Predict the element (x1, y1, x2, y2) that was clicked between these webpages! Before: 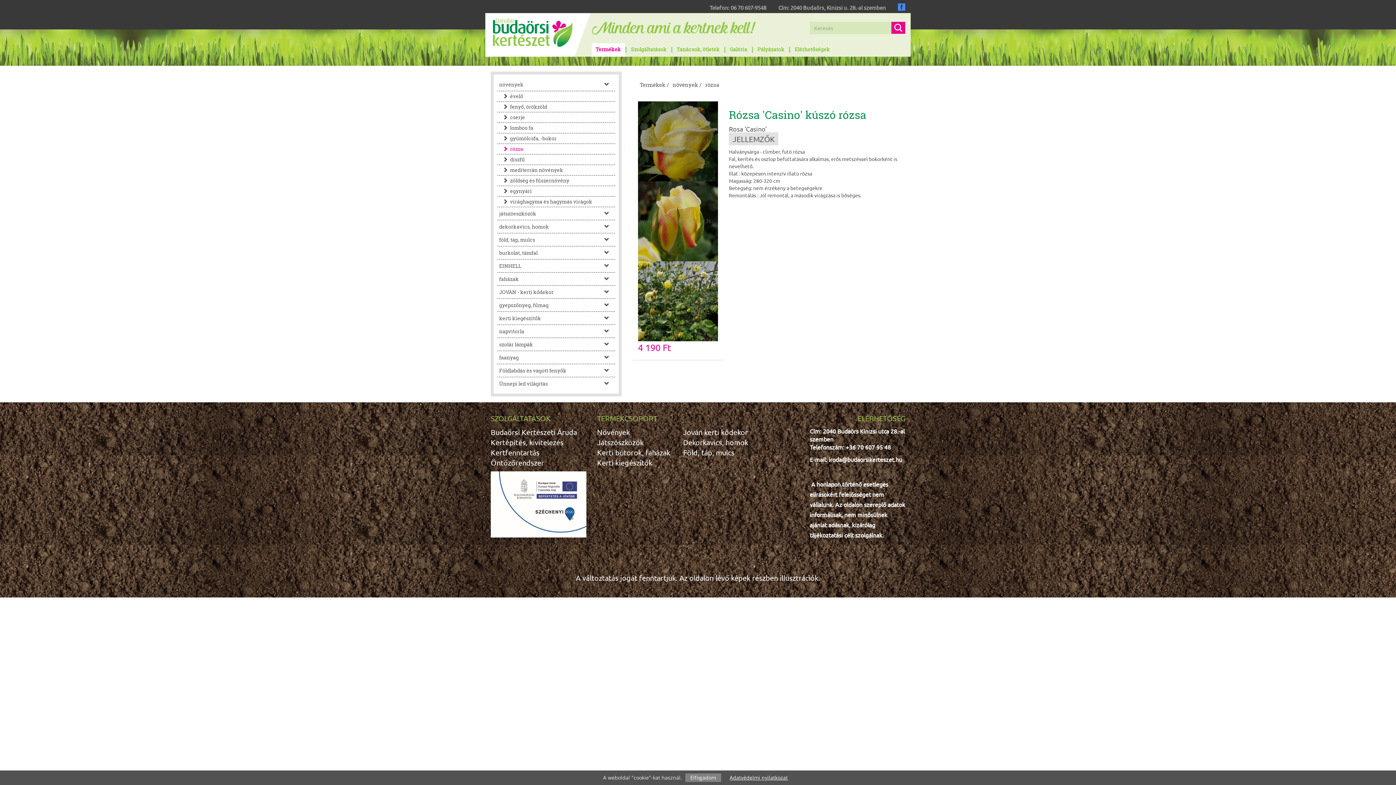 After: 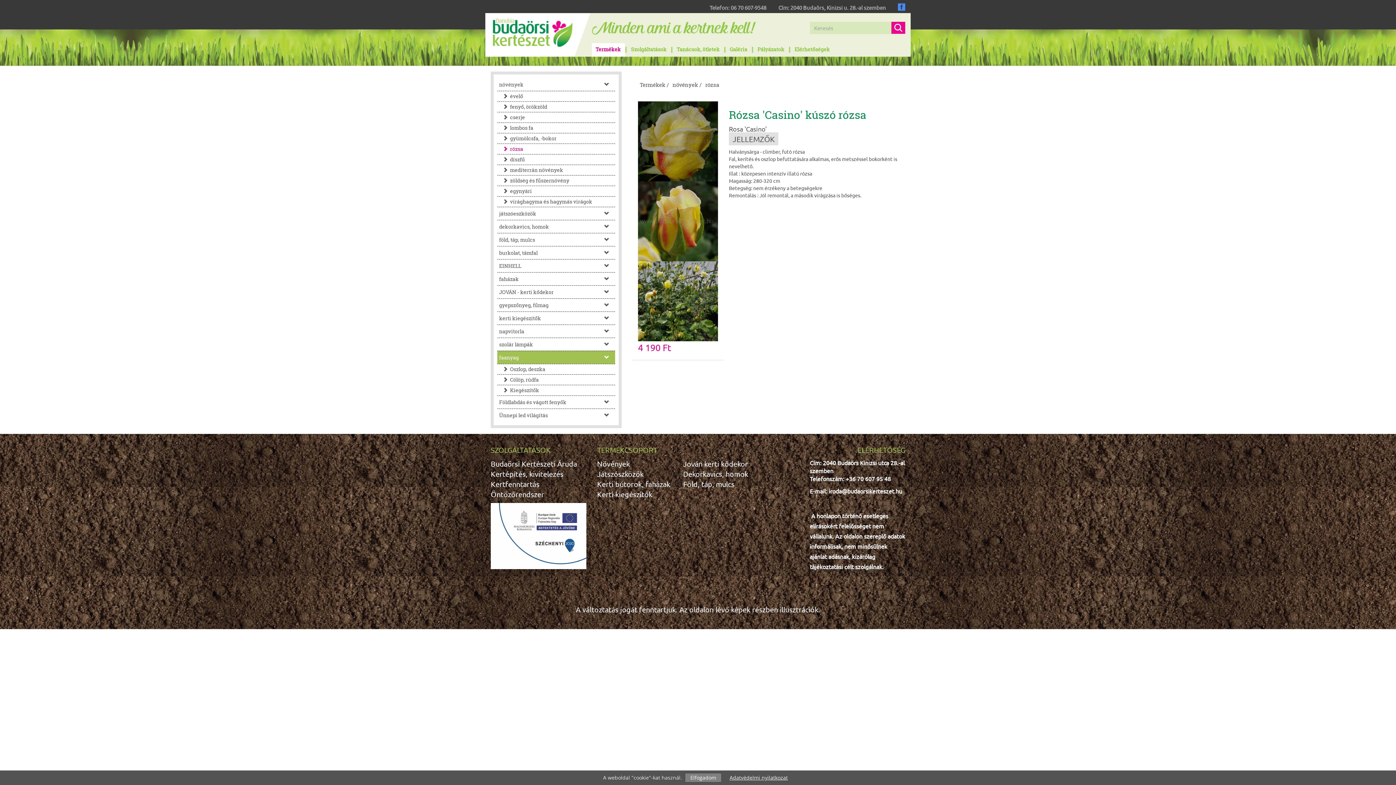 Action: bbox: (499, 351, 615, 364) label: faanyag